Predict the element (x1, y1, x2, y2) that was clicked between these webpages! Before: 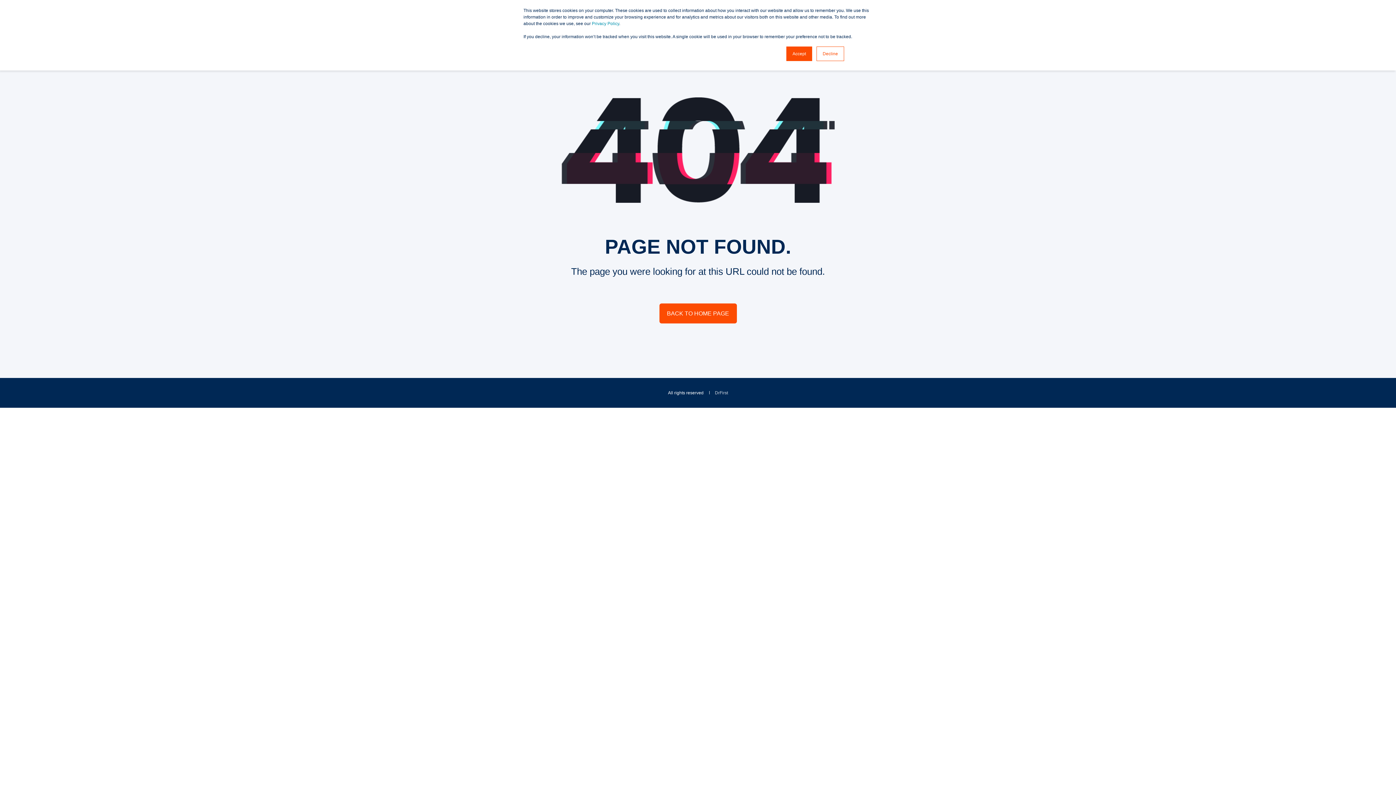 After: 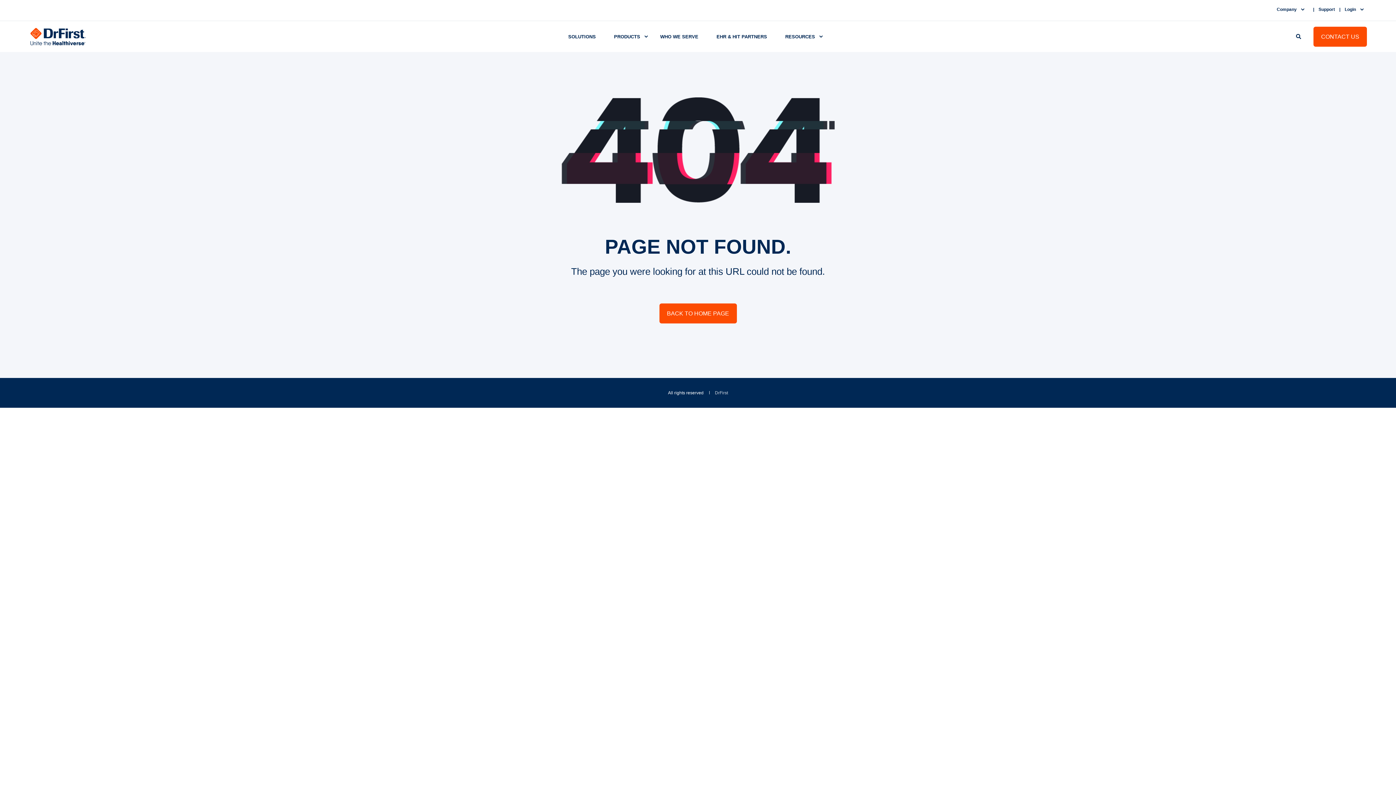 Action: label: Accept bbox: (786, 46, 812, 61)